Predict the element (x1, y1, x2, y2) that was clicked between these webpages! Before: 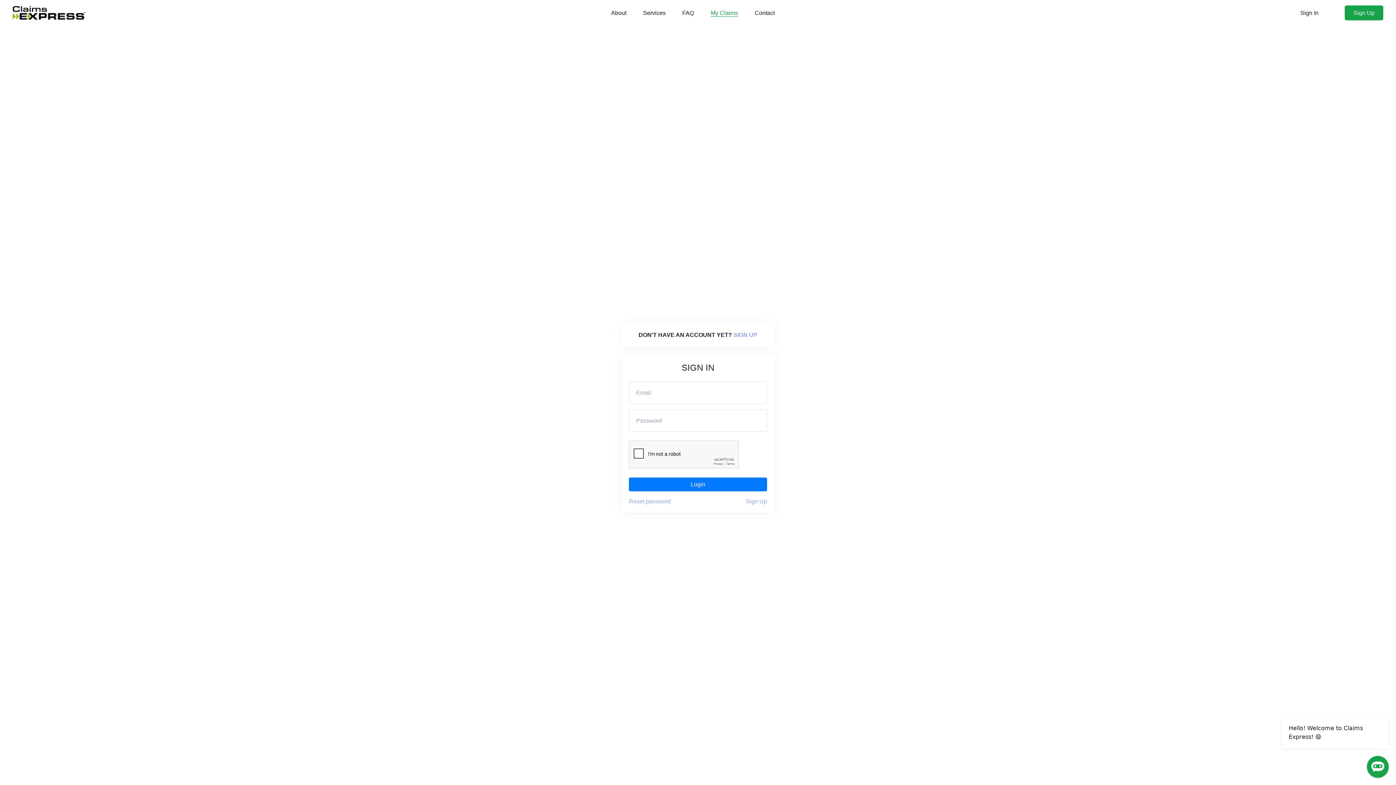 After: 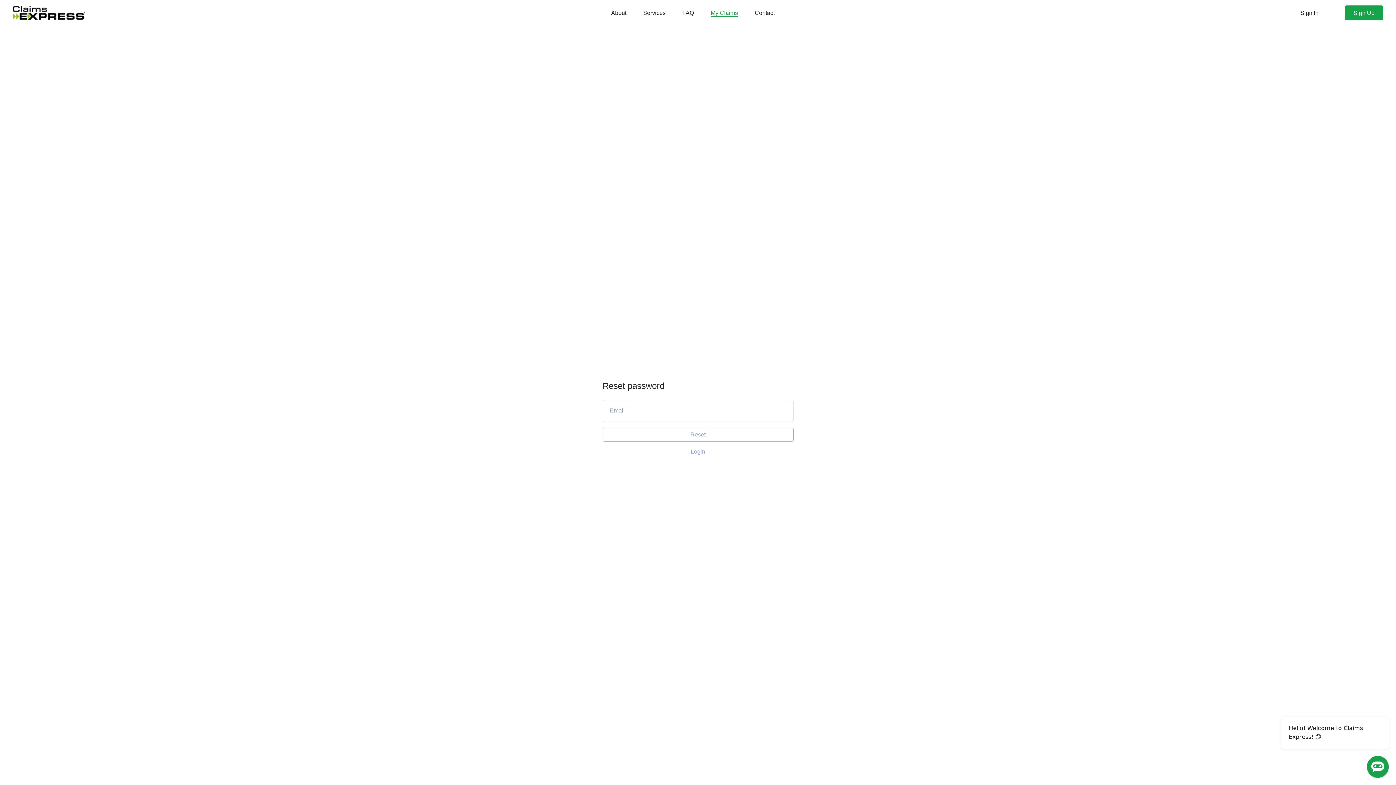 Action: label: Reset password bbox: (629, 497, 670, 506)